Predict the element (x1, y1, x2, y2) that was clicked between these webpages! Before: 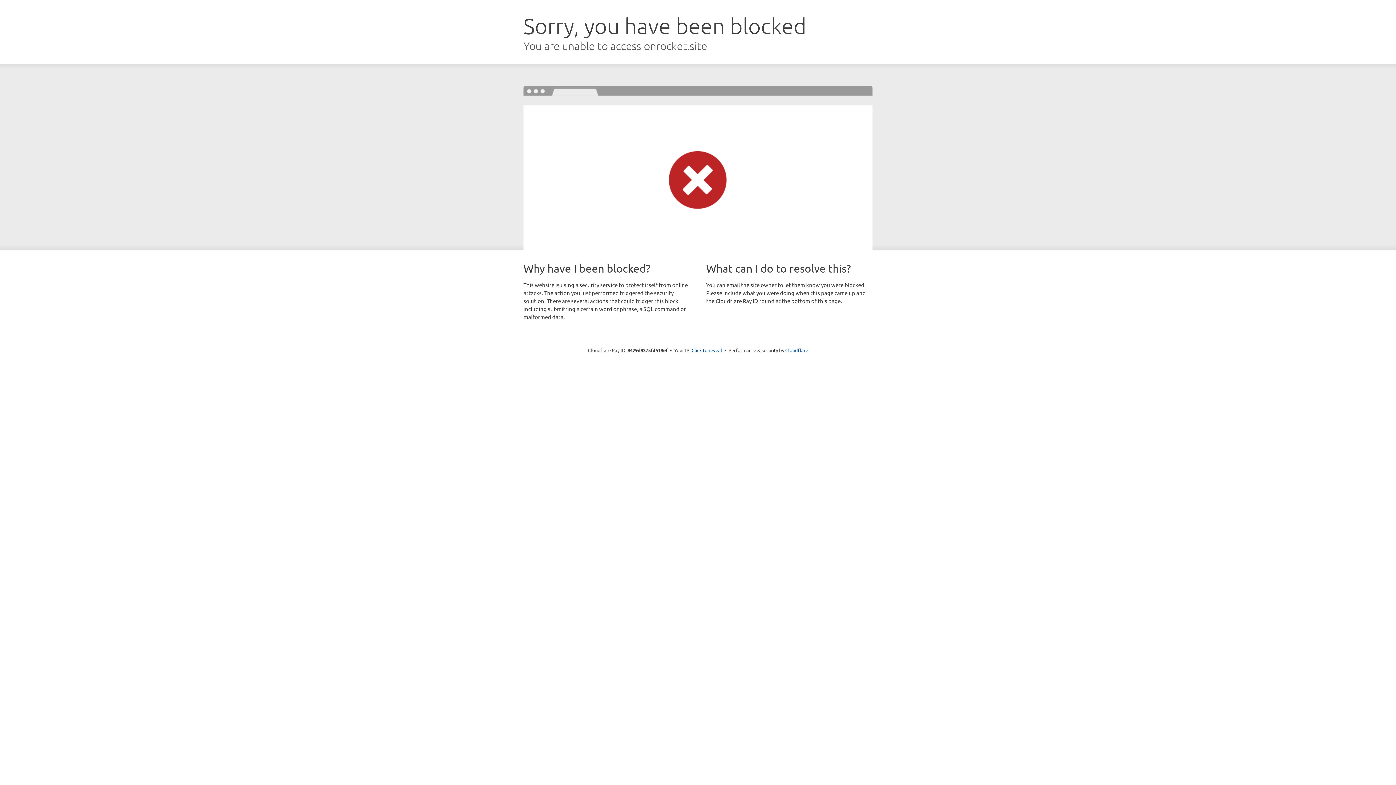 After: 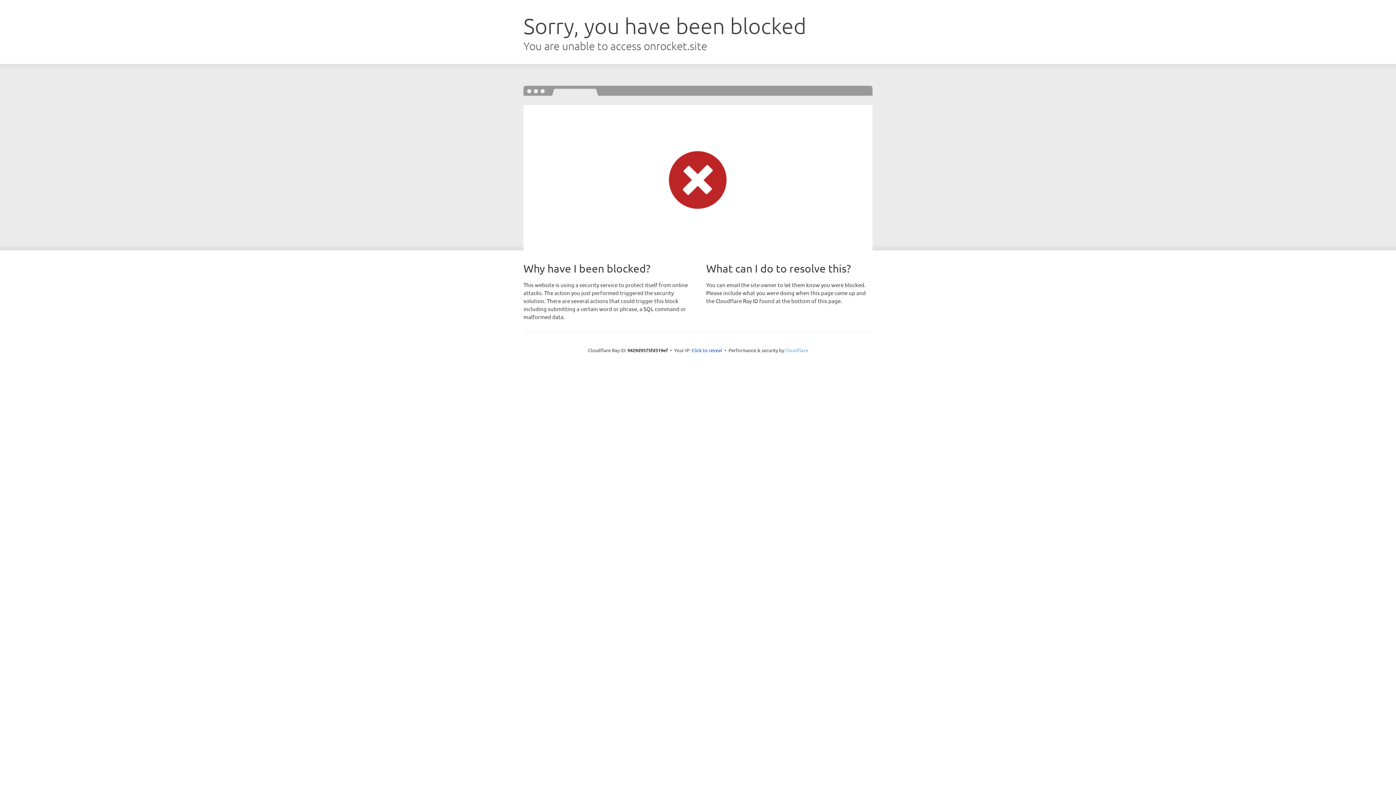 Action: bbox: (785, 347, 808, 353) label: Cloudflare